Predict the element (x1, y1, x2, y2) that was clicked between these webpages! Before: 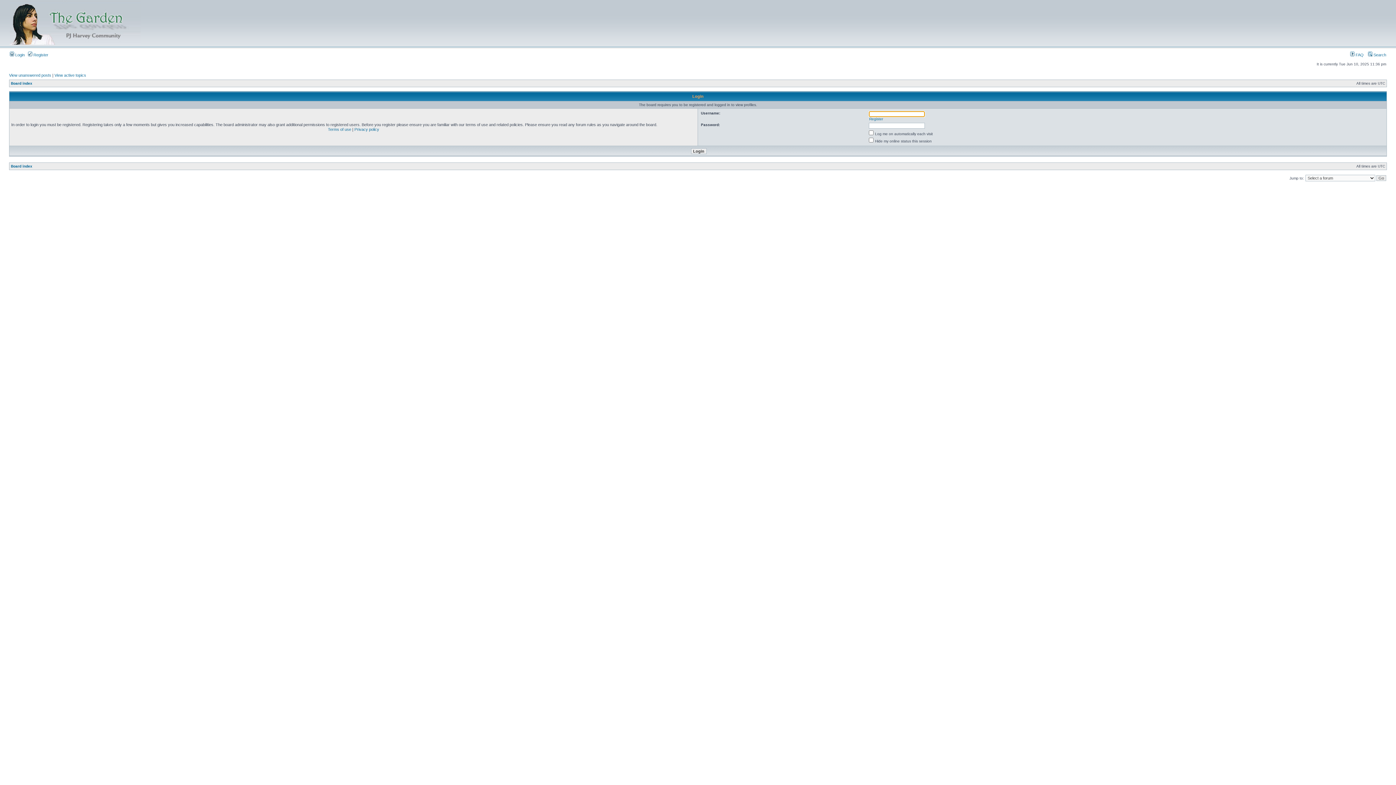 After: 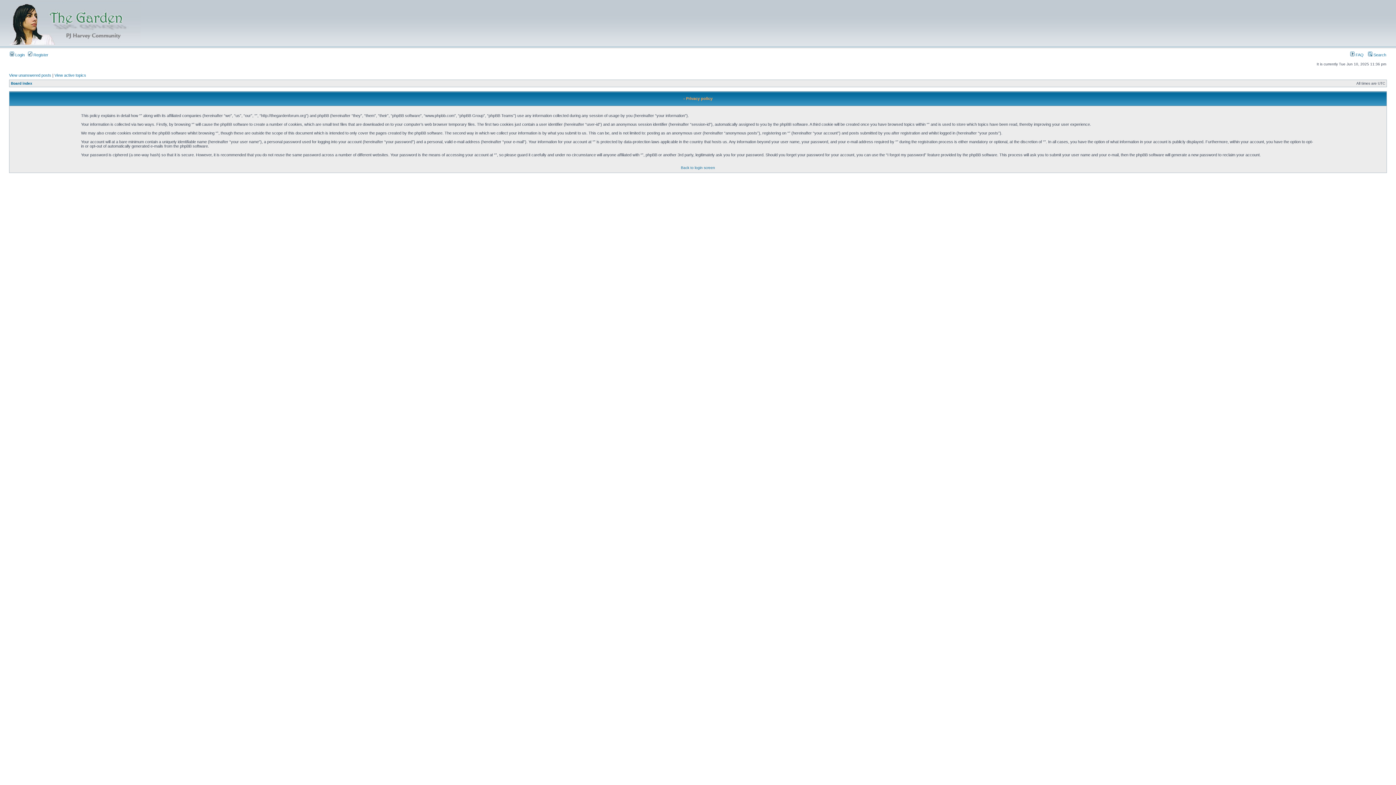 Action: label: Privacy policy bbox: (354, 127, 379, 131)